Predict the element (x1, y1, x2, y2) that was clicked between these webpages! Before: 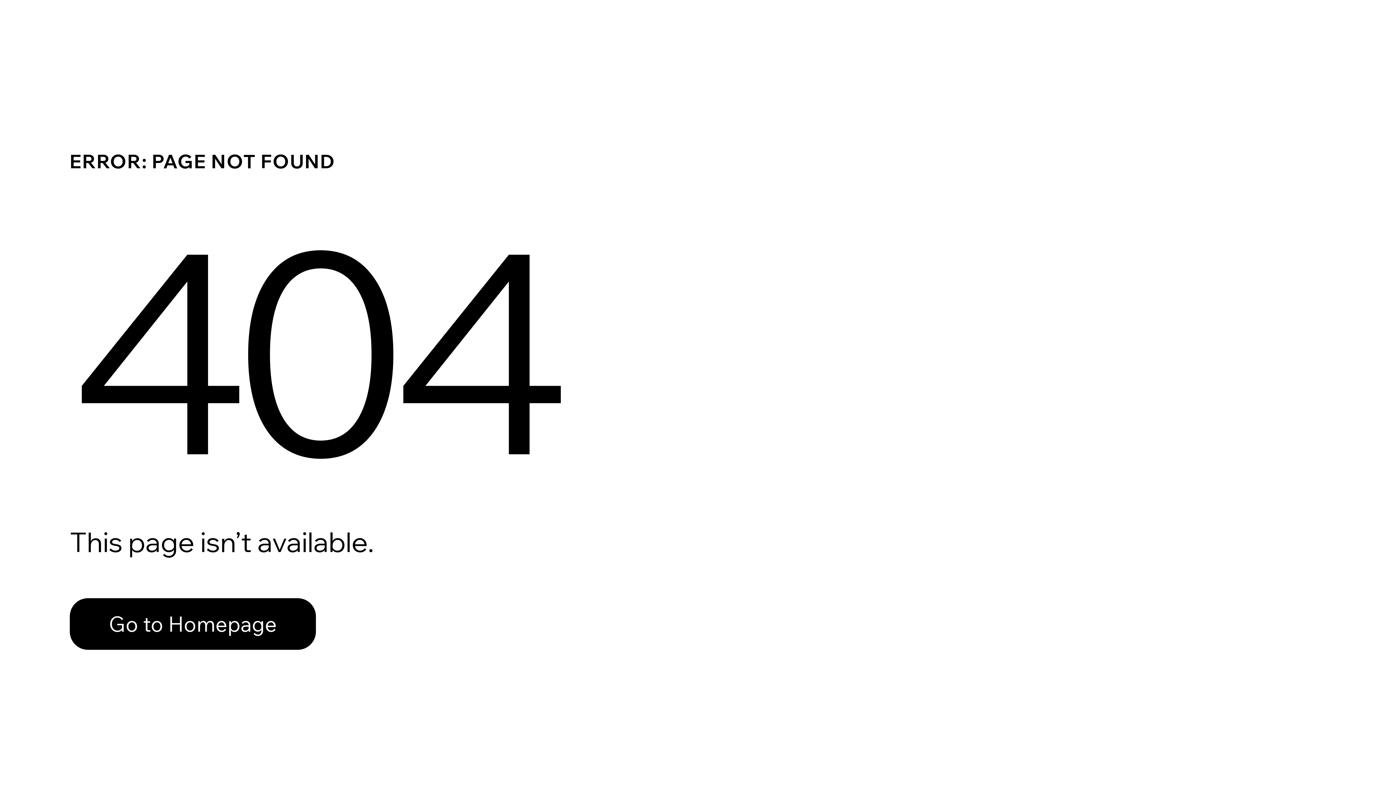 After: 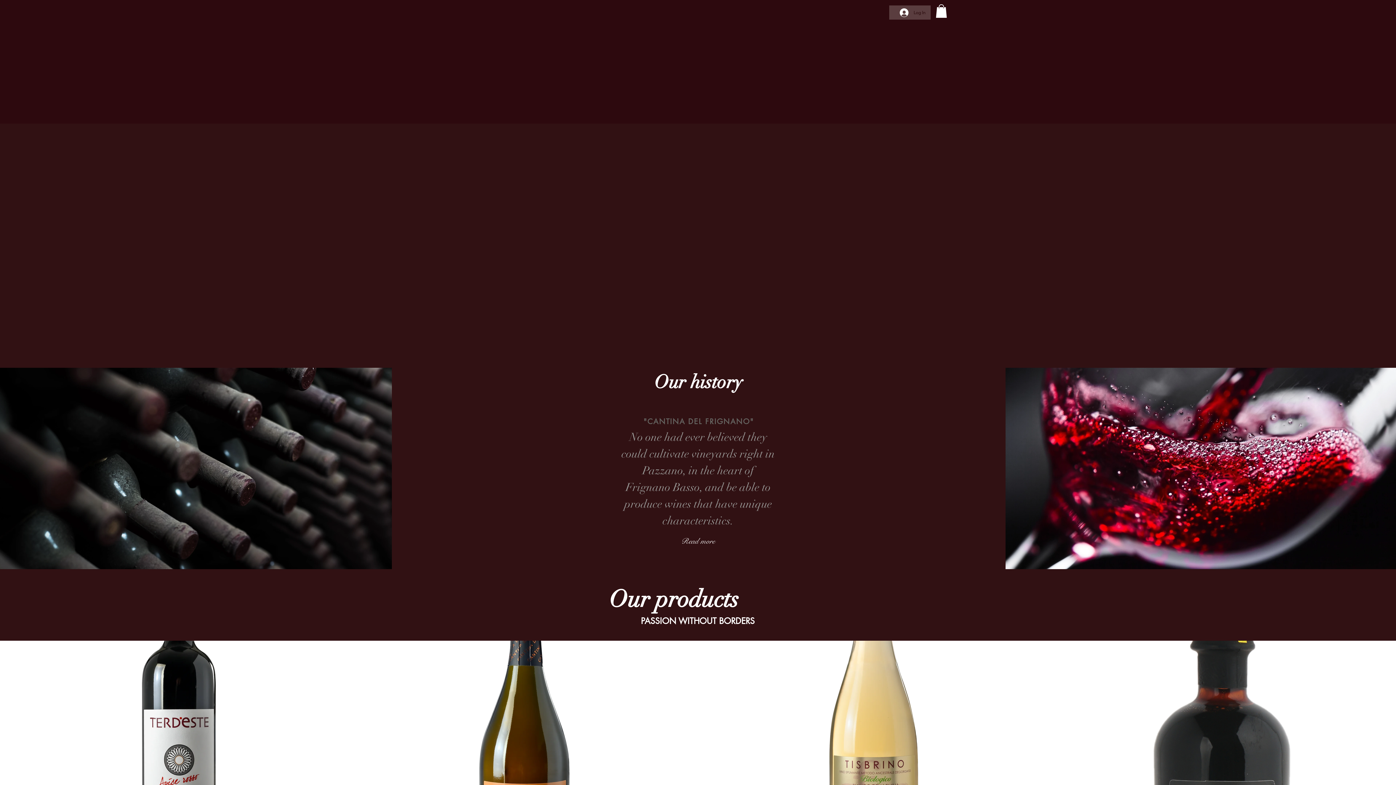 Action: bbox: (69, 582, 768, 659) label: Go to Homepage